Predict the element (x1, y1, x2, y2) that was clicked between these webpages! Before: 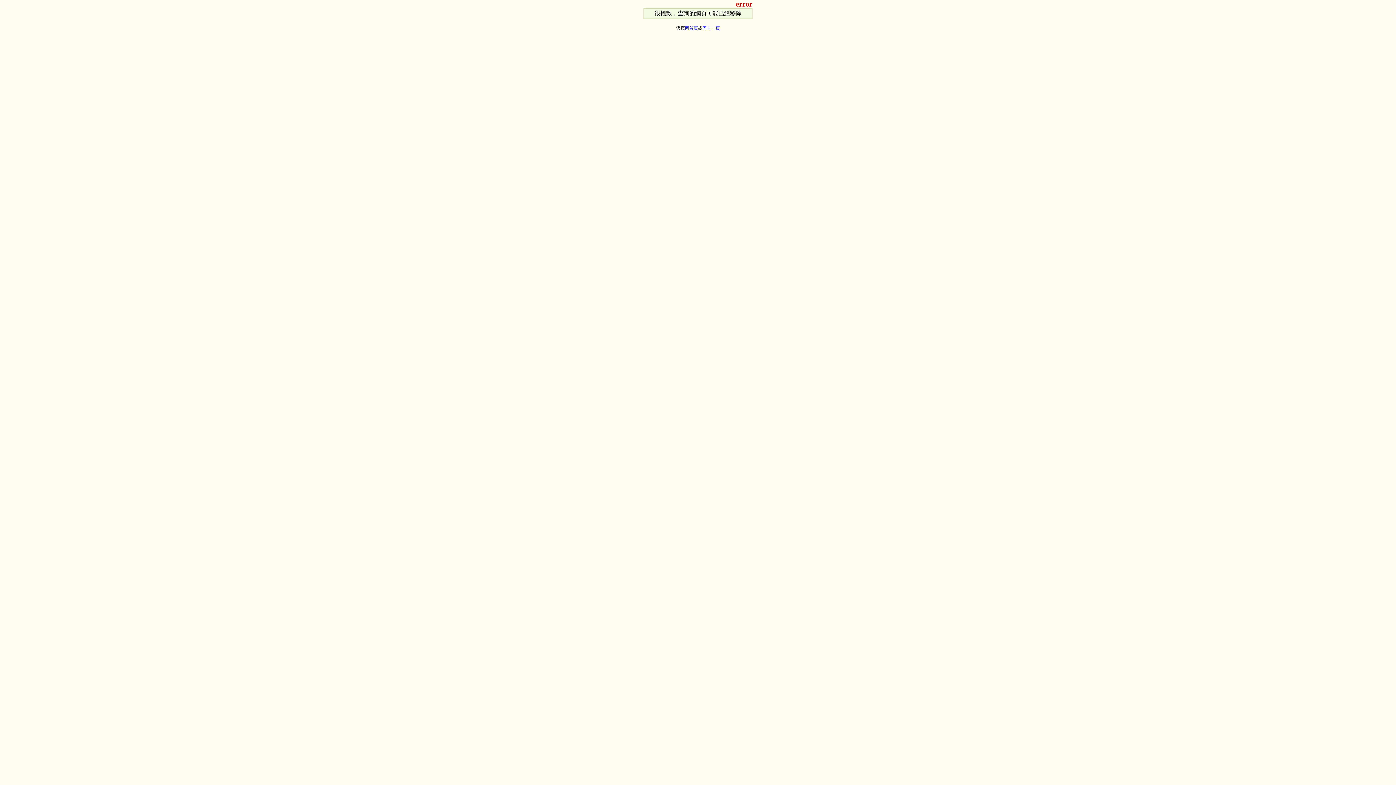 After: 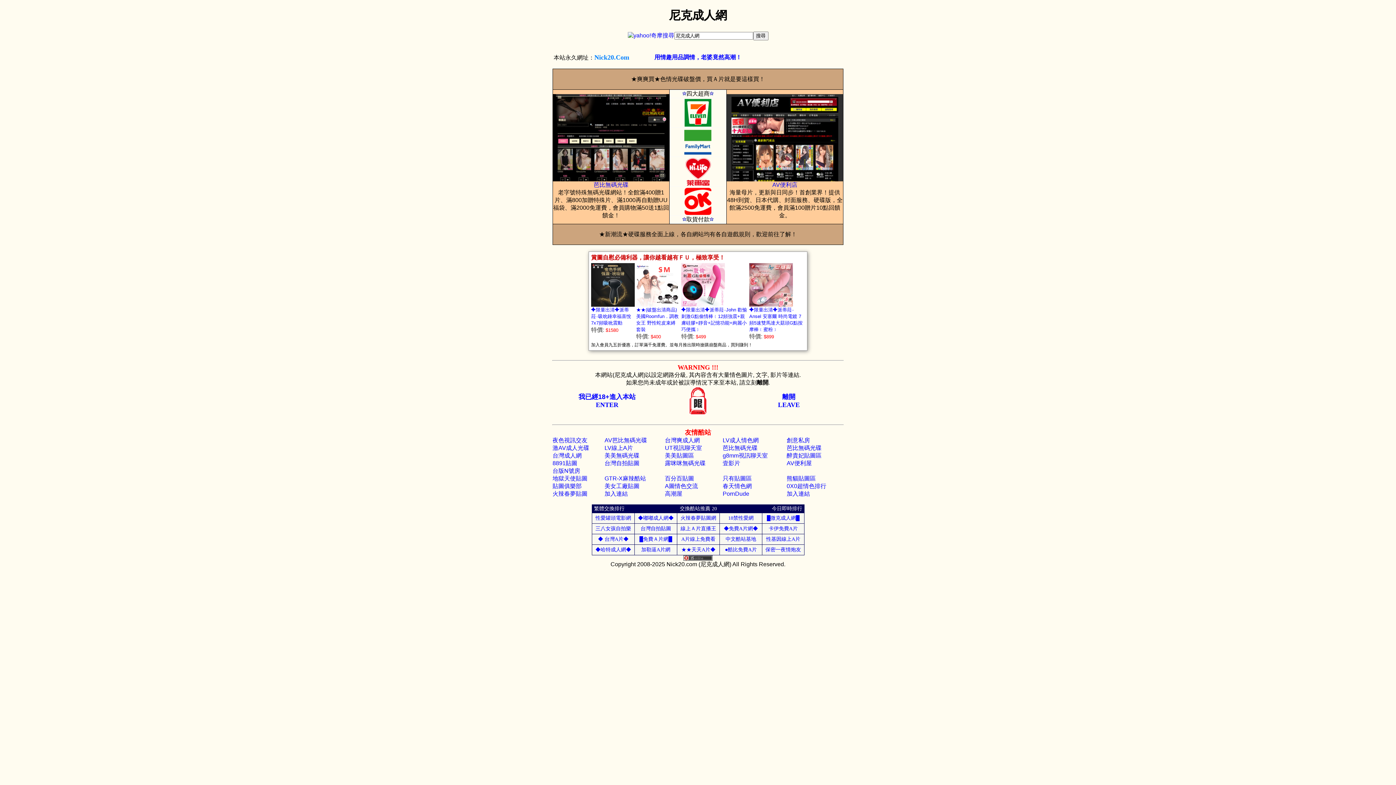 Action: label: 回首頁 bbox: (685, 25, 698, 30)